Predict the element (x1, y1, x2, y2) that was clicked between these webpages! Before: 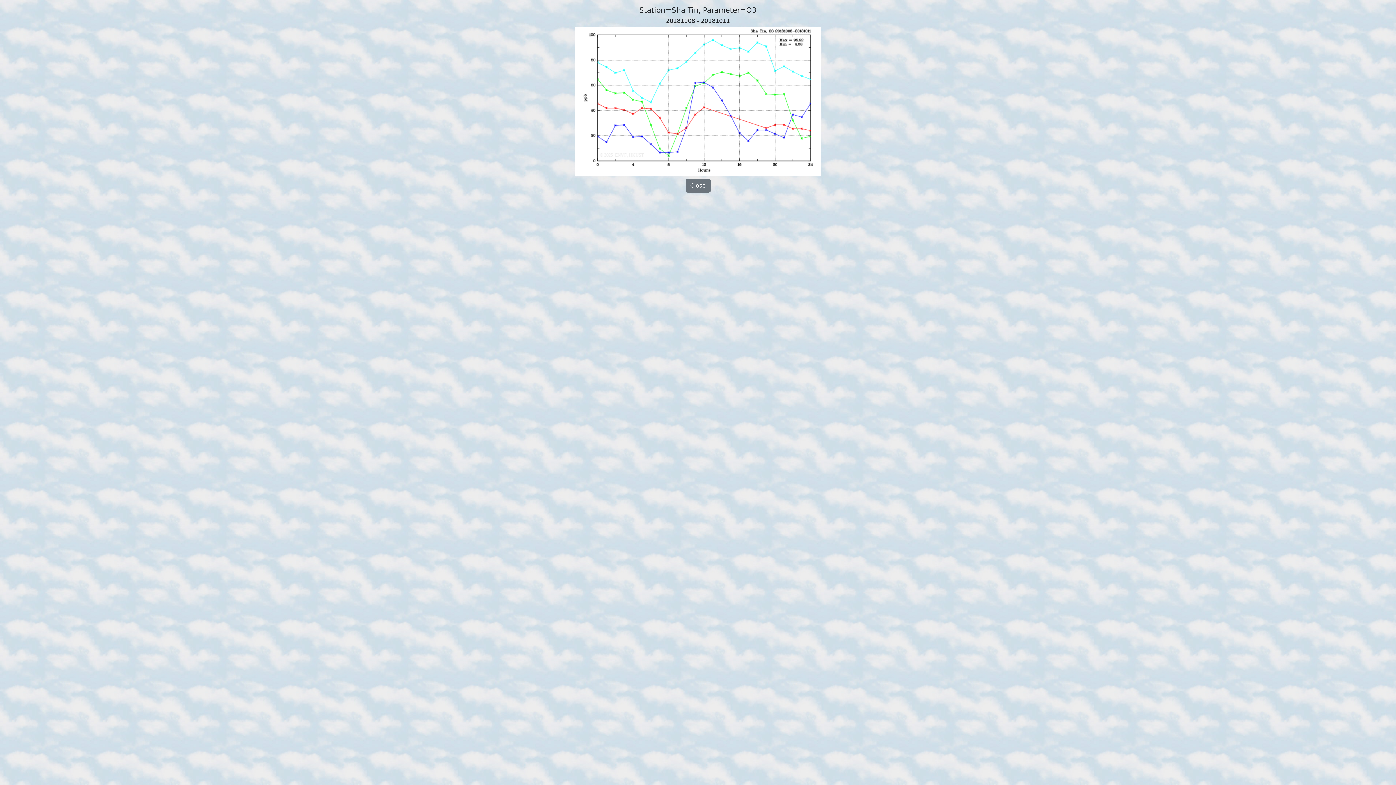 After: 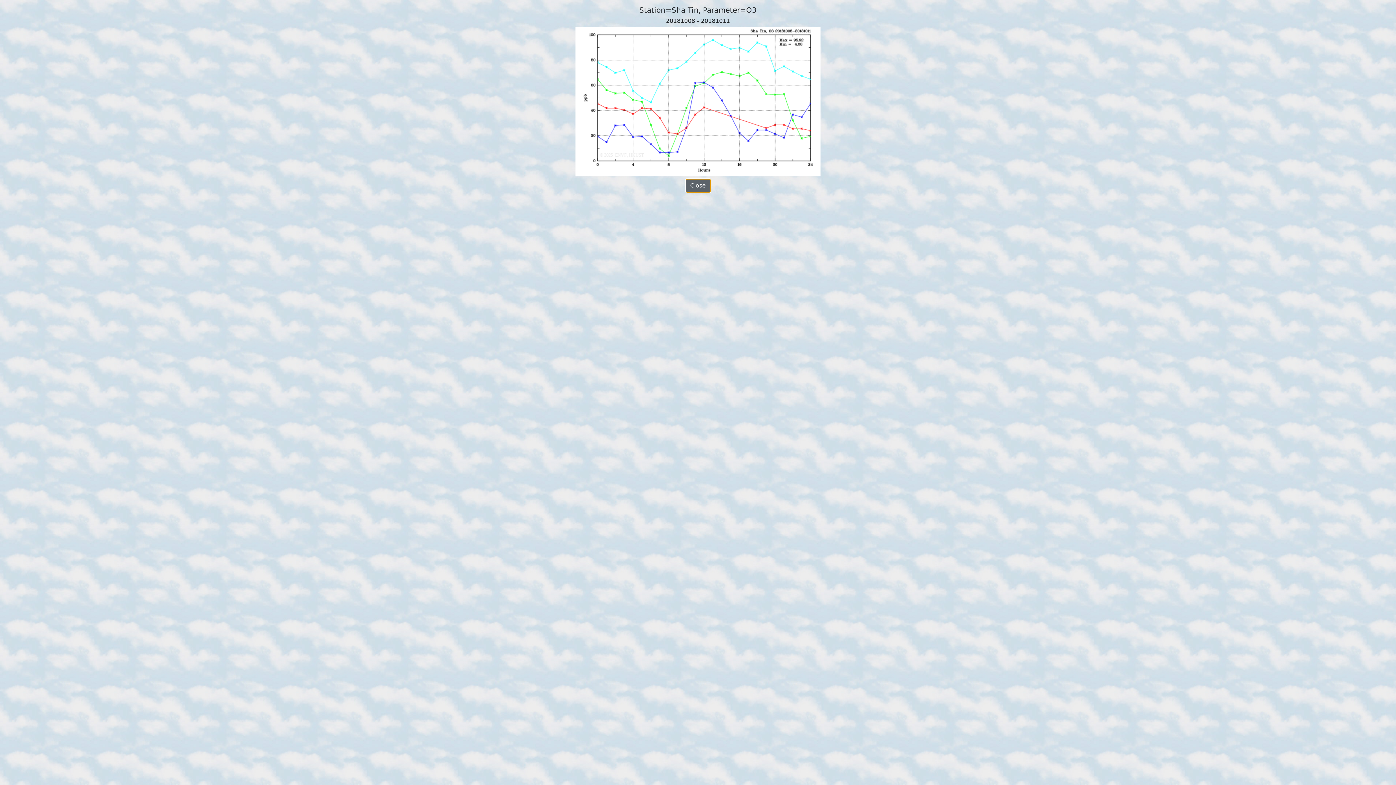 Action: bbox: (685, 178, 710, 192) label: Close